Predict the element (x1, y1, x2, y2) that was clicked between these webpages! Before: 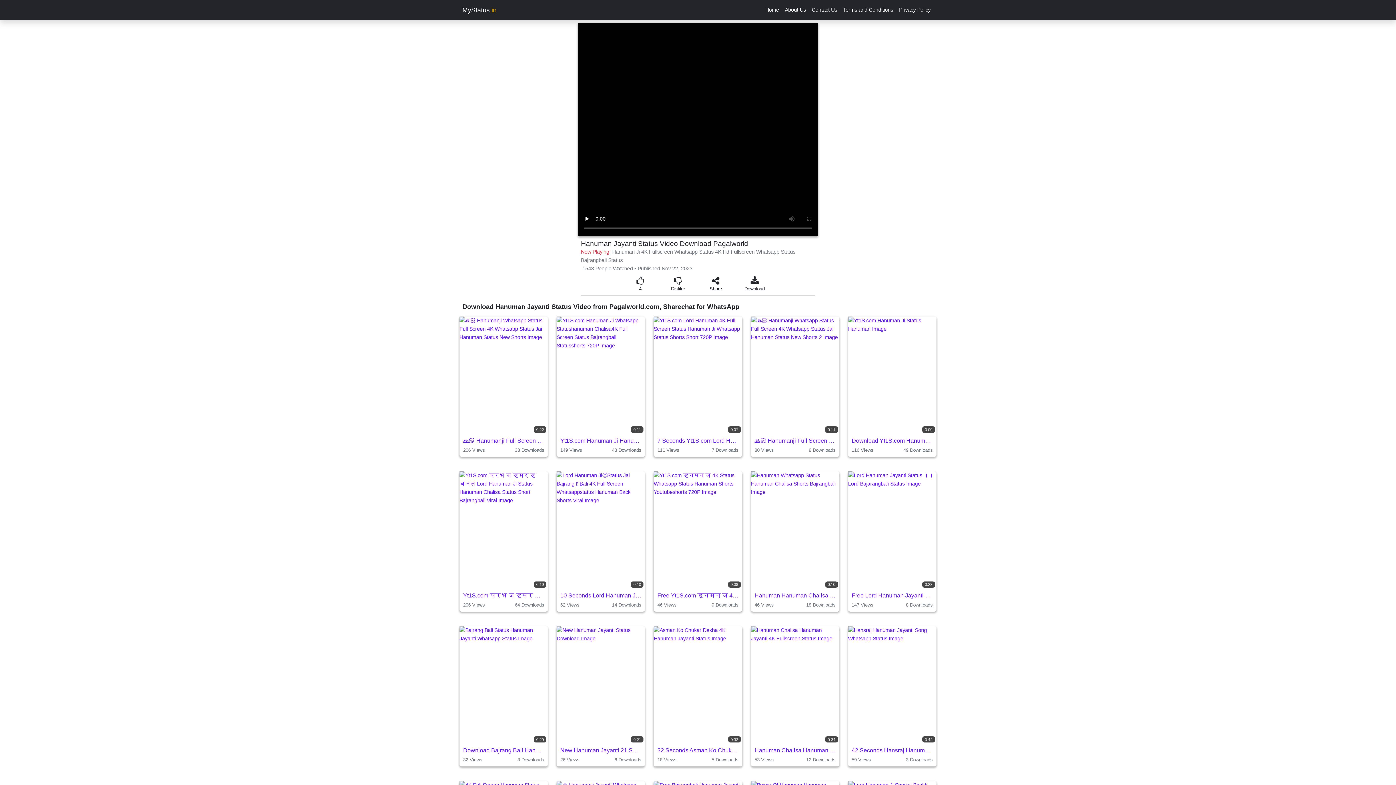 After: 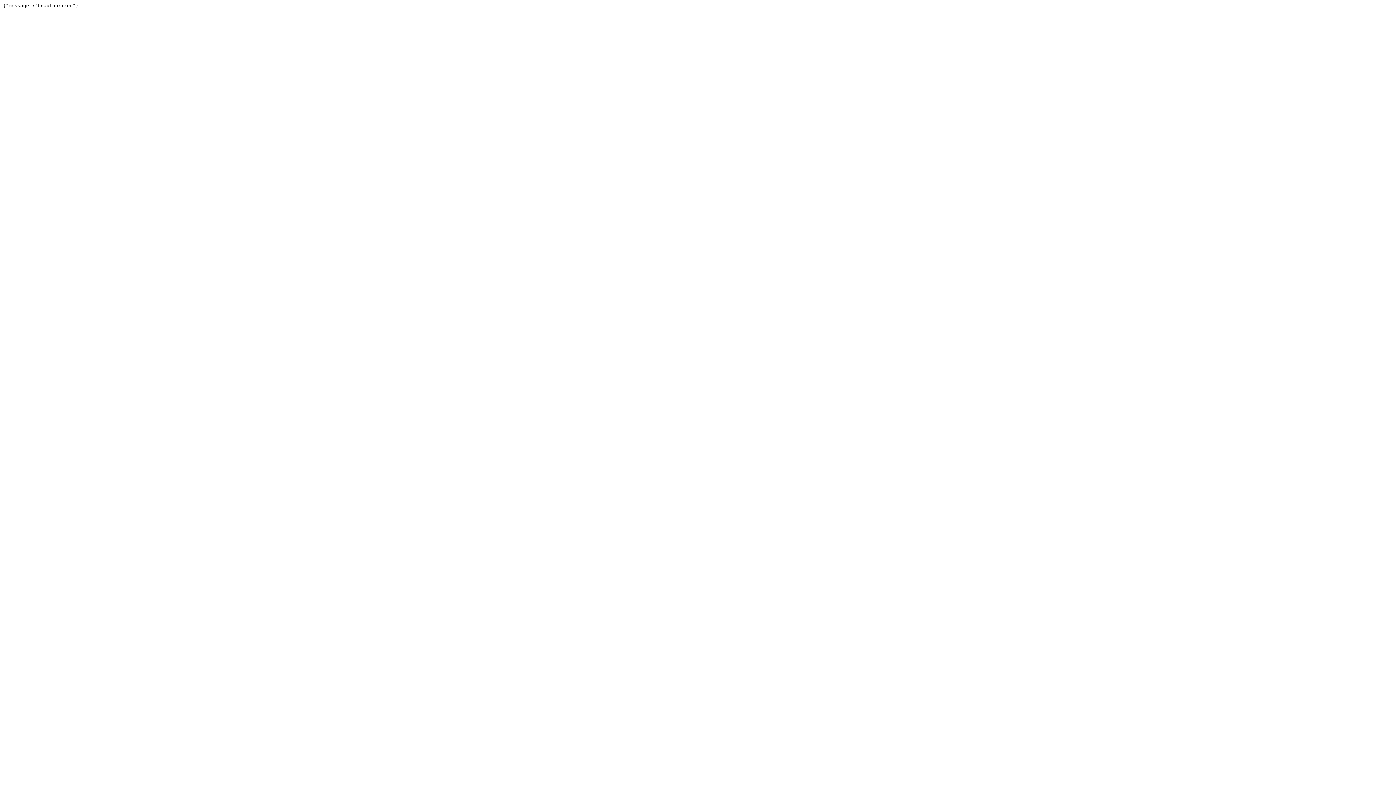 Action: label: Download bbox: (734, 274, 774, 294)